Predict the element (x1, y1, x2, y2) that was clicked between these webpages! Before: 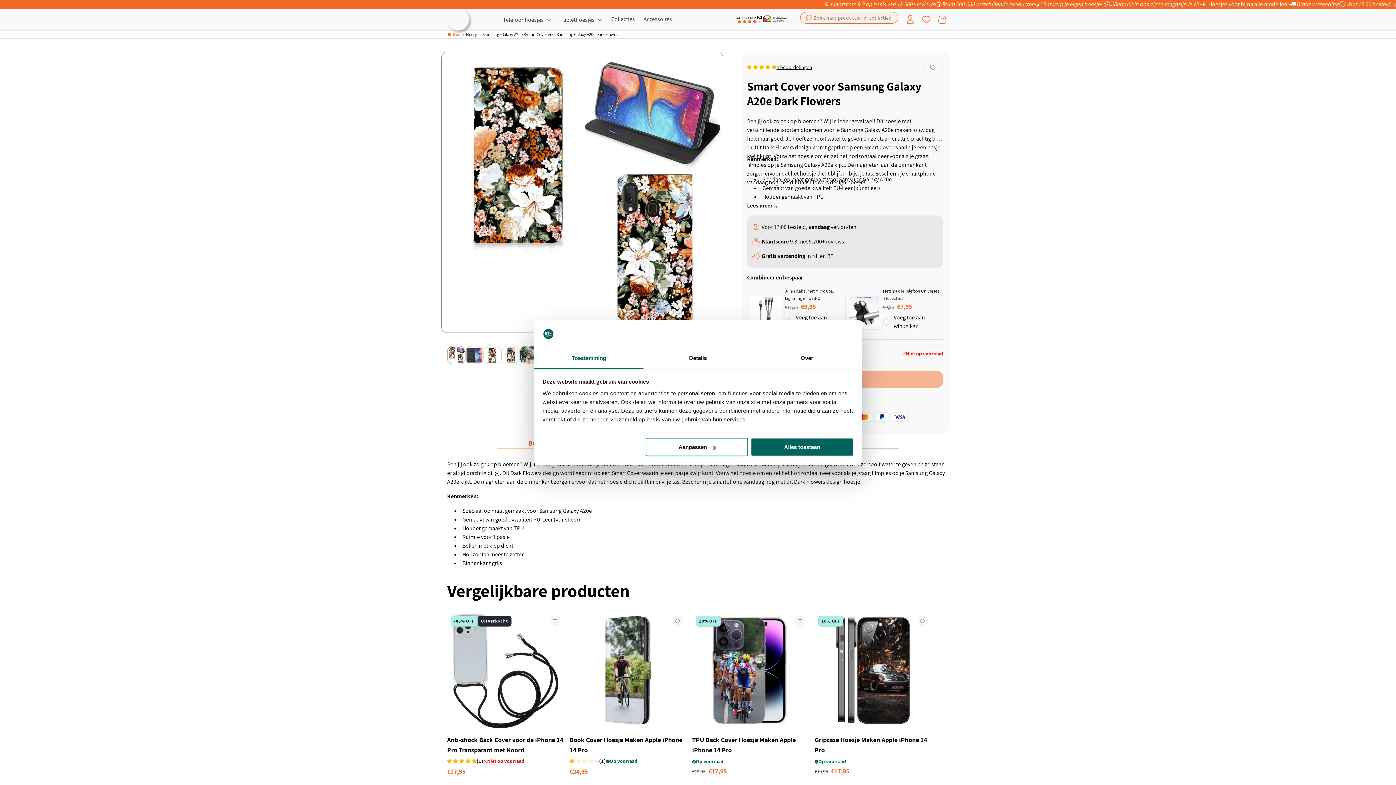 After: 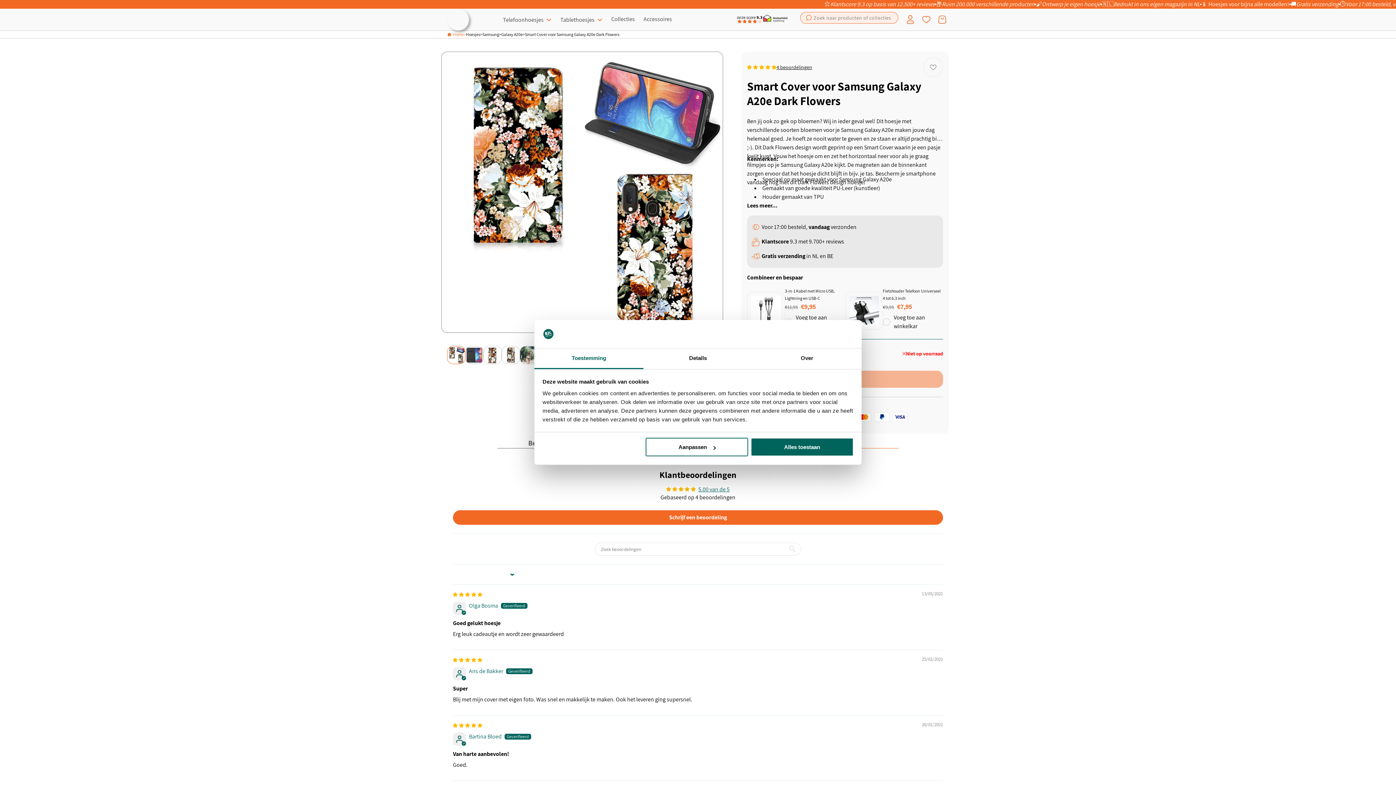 Action: label: 5.00 stars bbox: (747, 63, 776, 71)